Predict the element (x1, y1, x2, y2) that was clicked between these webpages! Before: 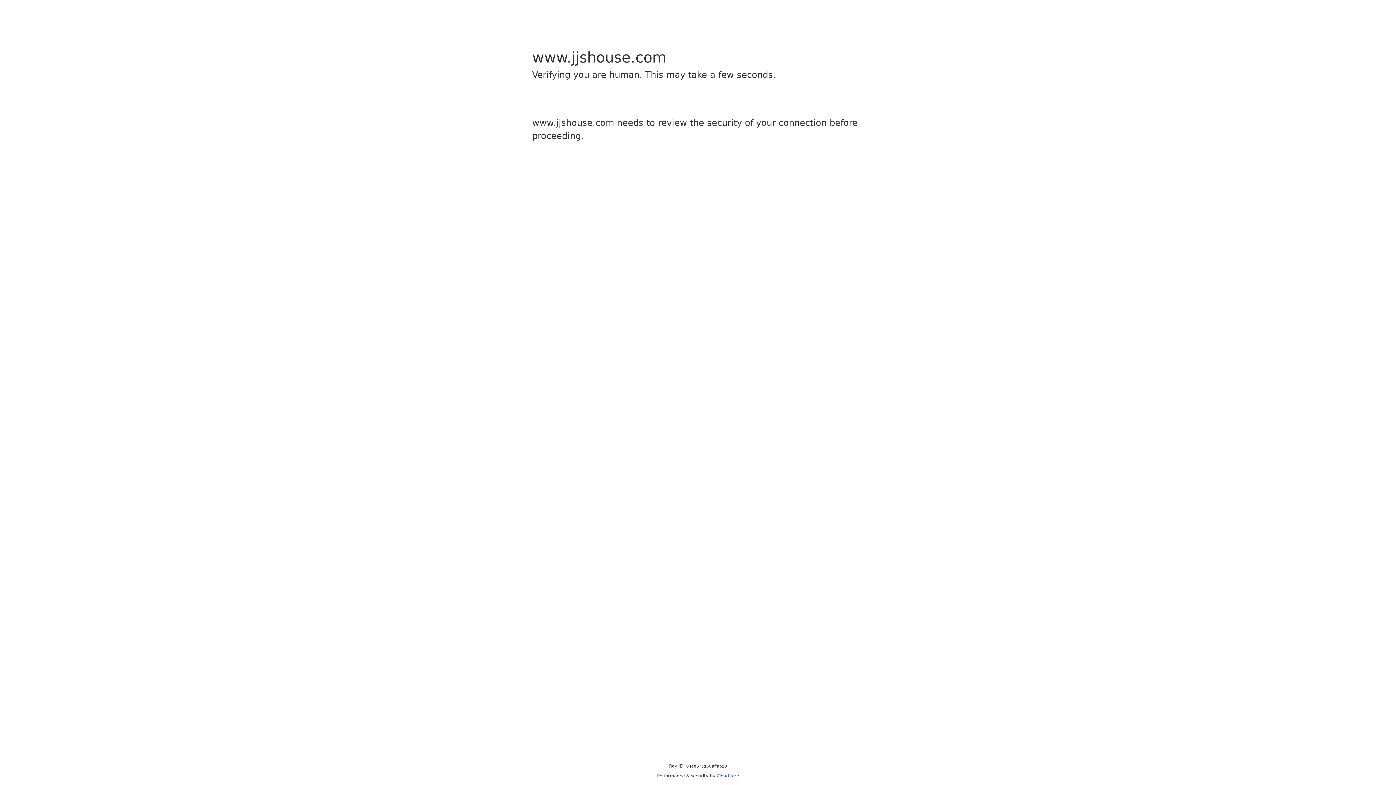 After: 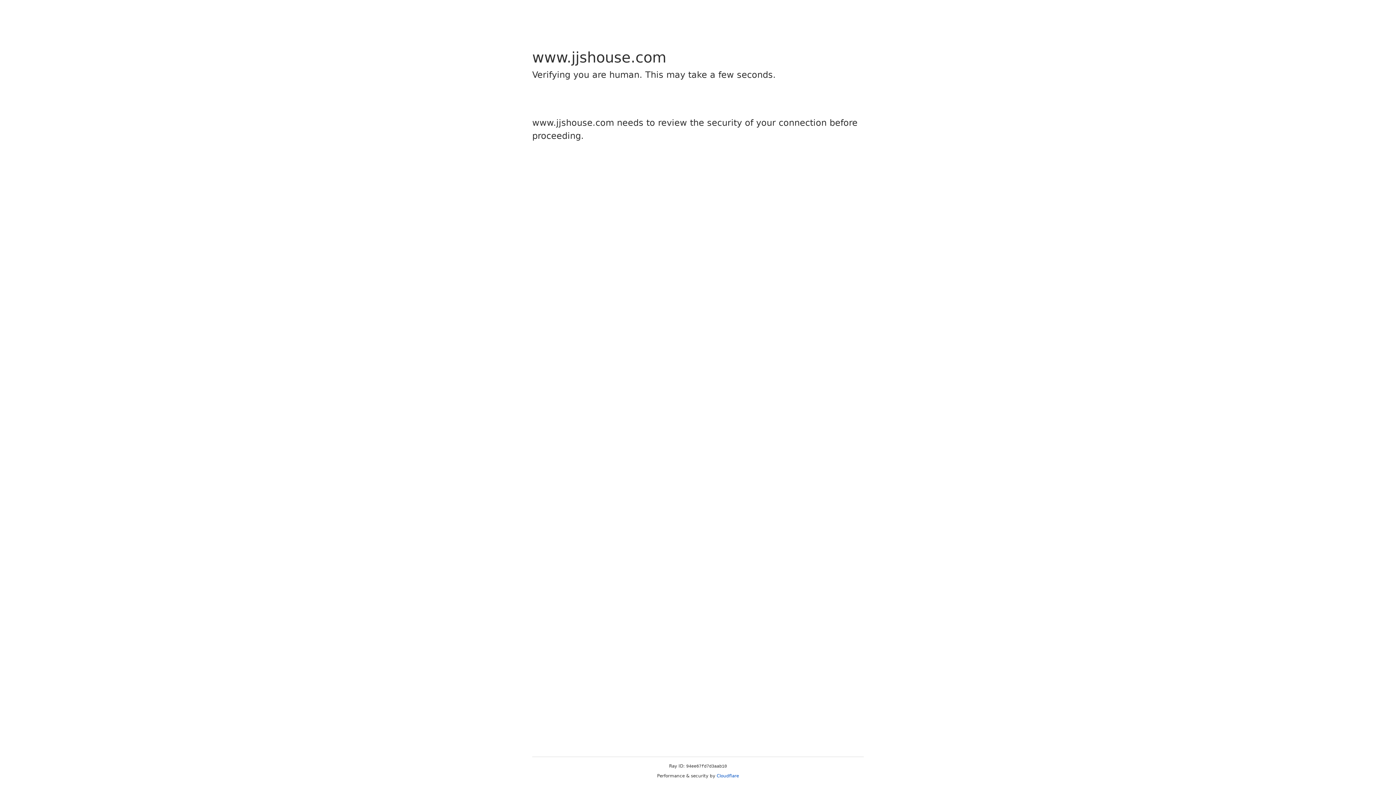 Action: label: Cloudflare bbox: (716, 773, 739, 778)